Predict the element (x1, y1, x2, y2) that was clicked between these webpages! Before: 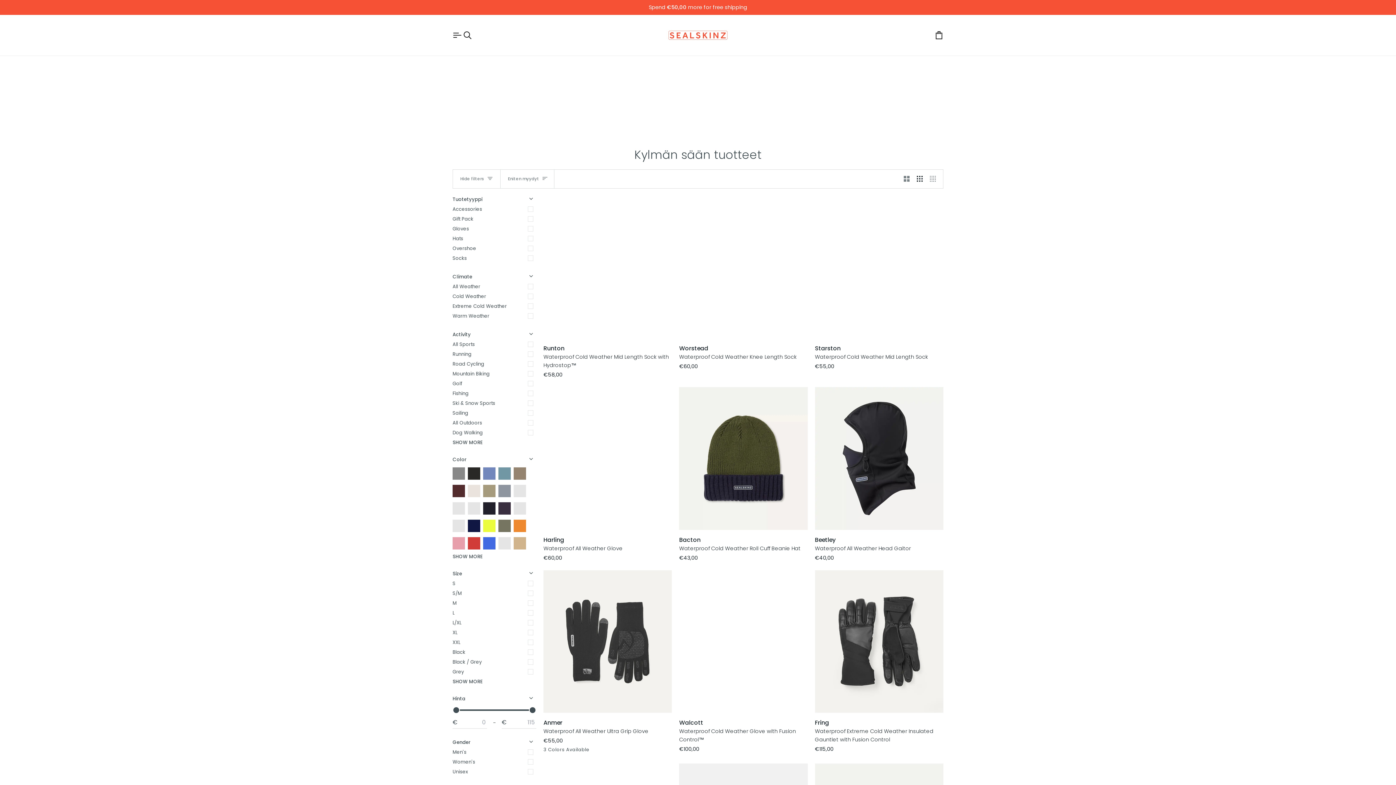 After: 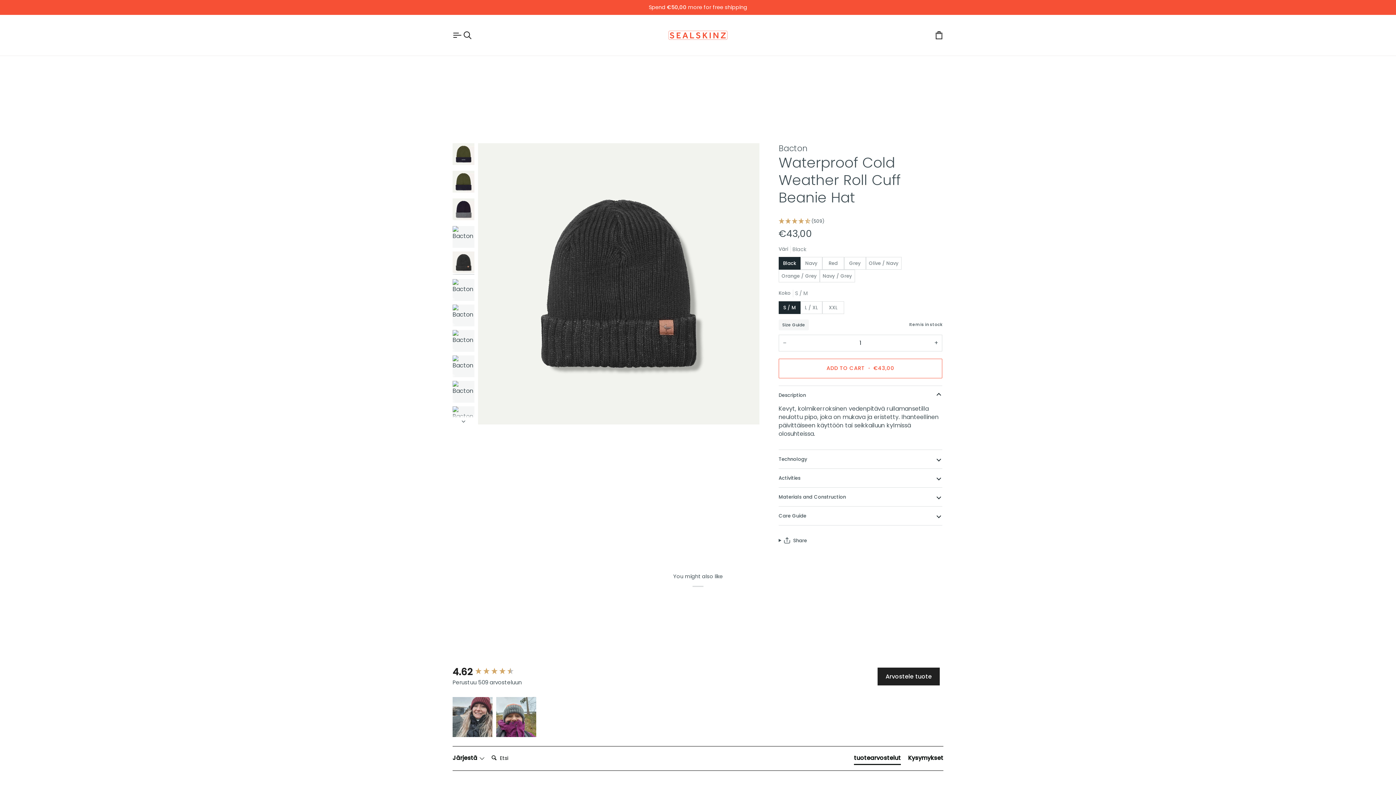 Action: bbox: (679, 387, 807, 530) label: Bacton